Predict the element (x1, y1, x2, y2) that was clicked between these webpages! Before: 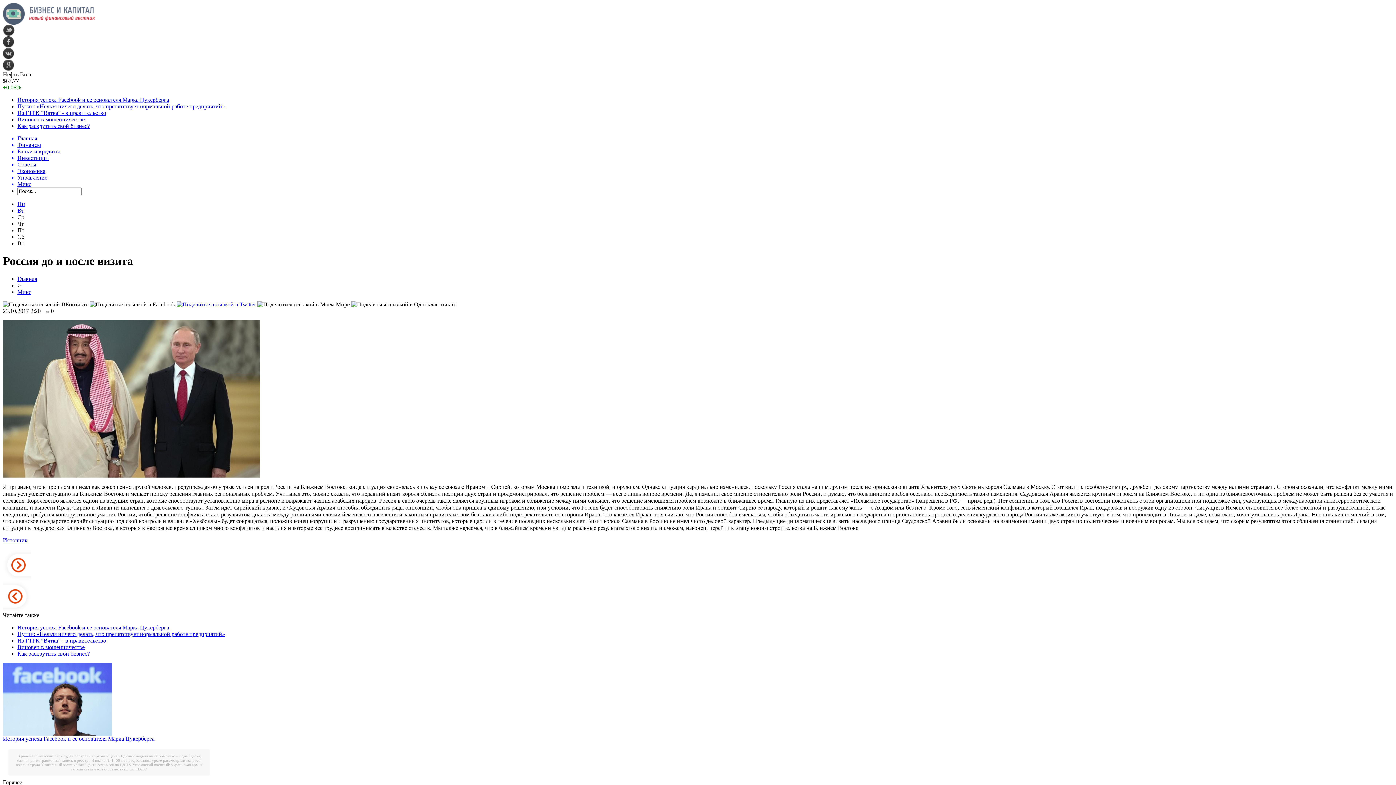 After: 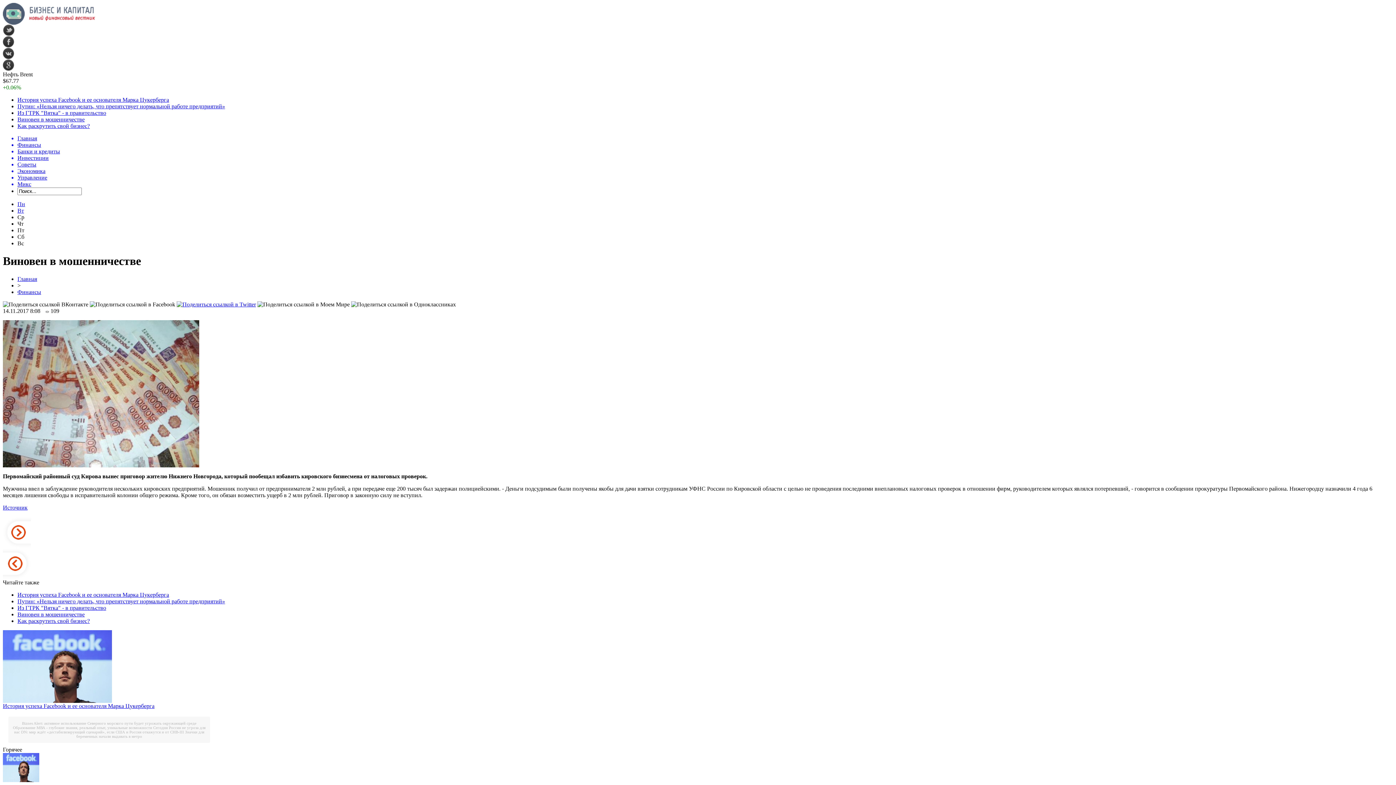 Action: label: Виновен в мошенничестве bbox: (17, 644, 84, 650)